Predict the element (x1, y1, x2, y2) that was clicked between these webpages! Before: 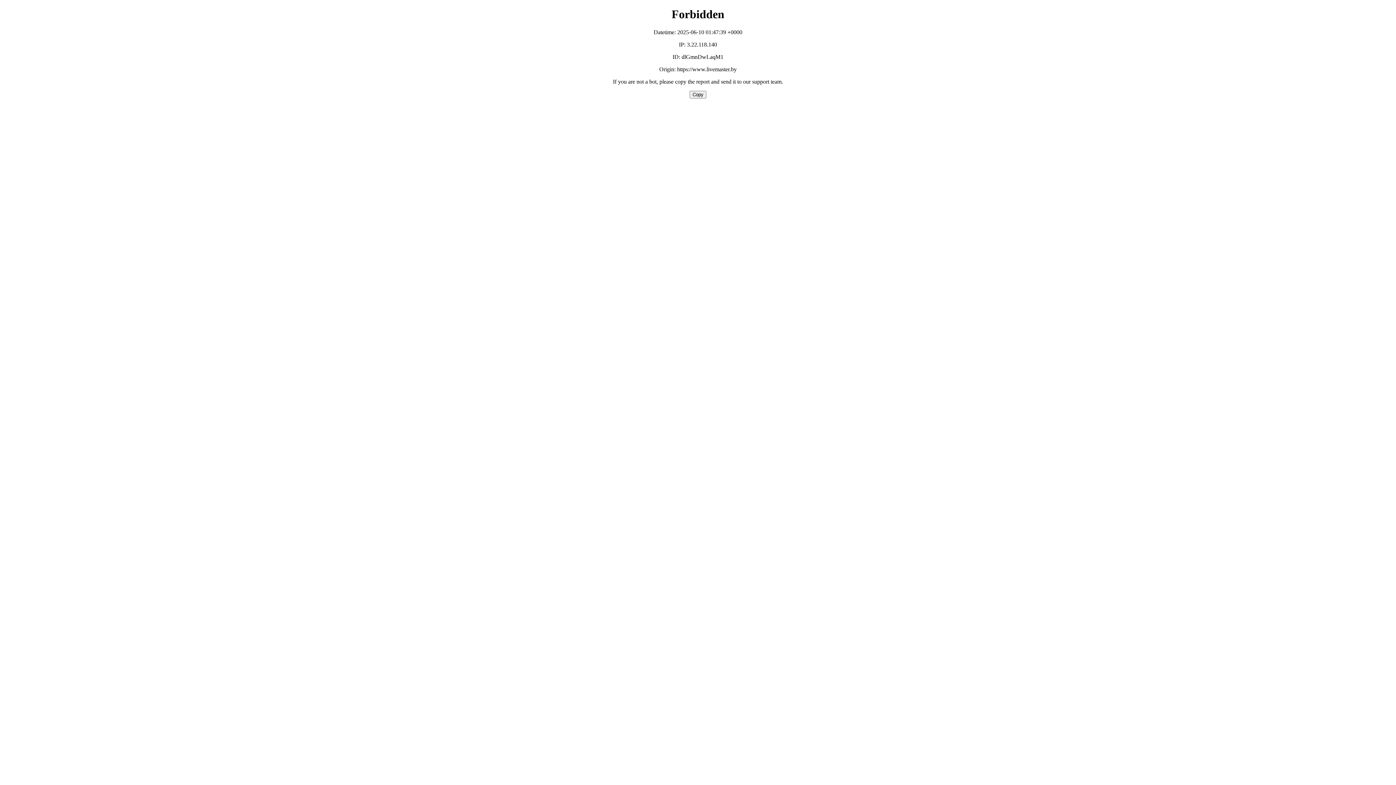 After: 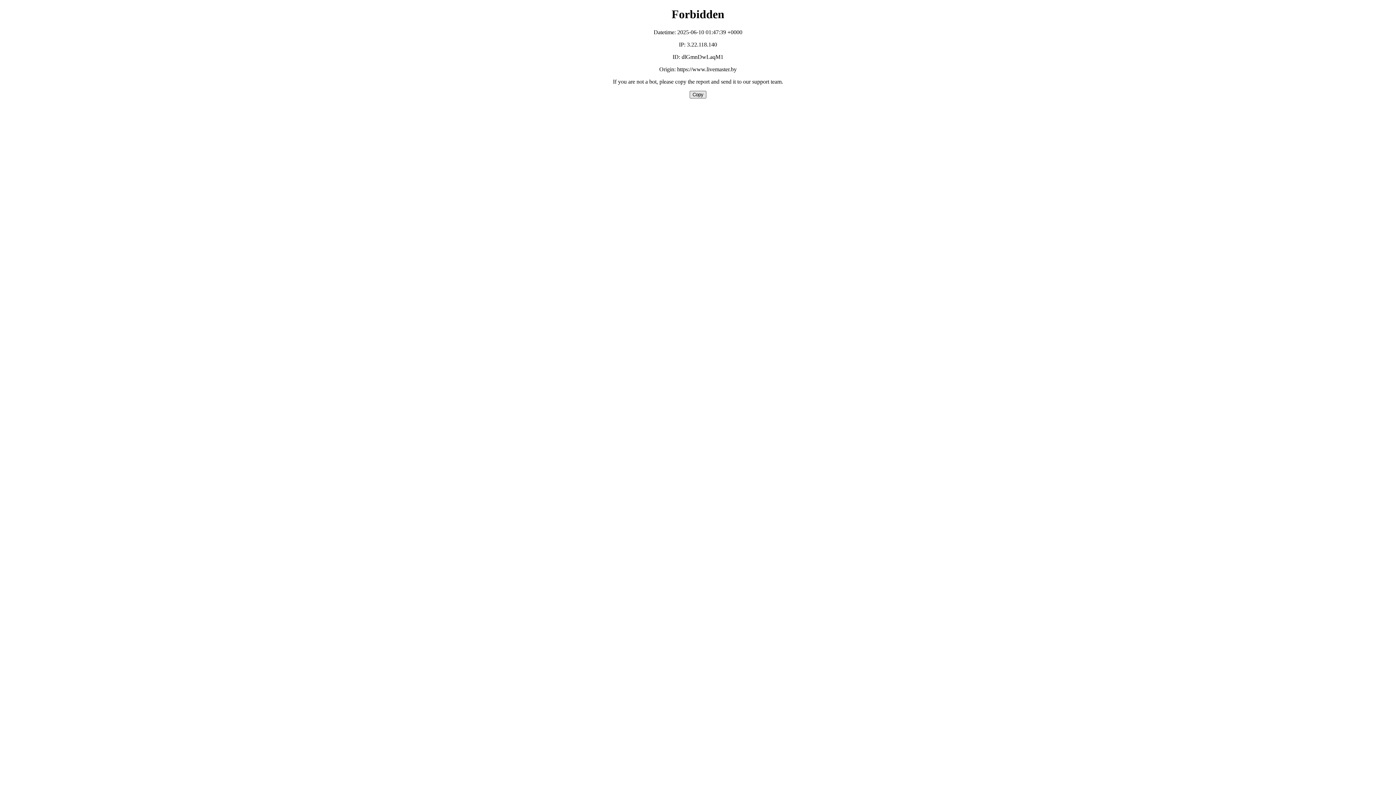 Action: label: Copy bbox: (689, 90, 706, 98)